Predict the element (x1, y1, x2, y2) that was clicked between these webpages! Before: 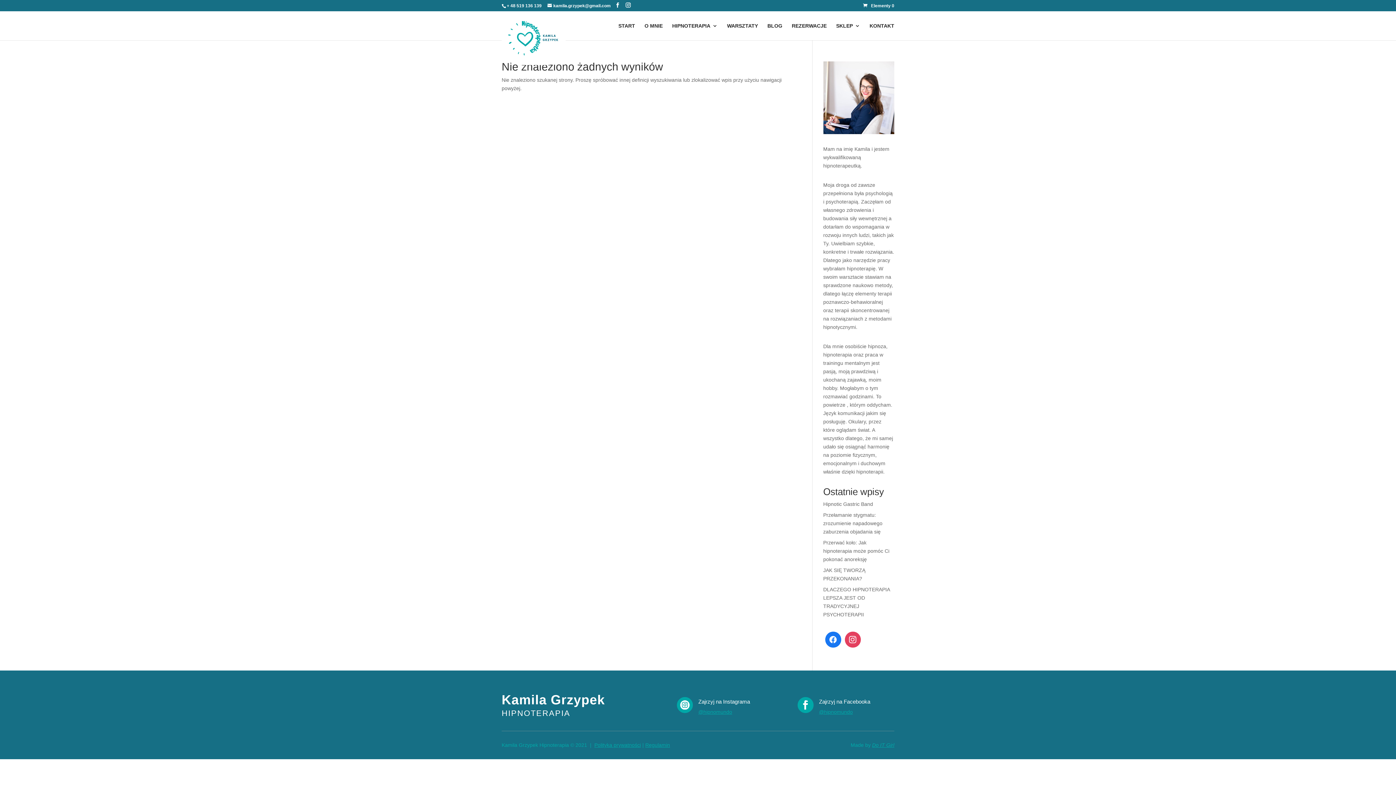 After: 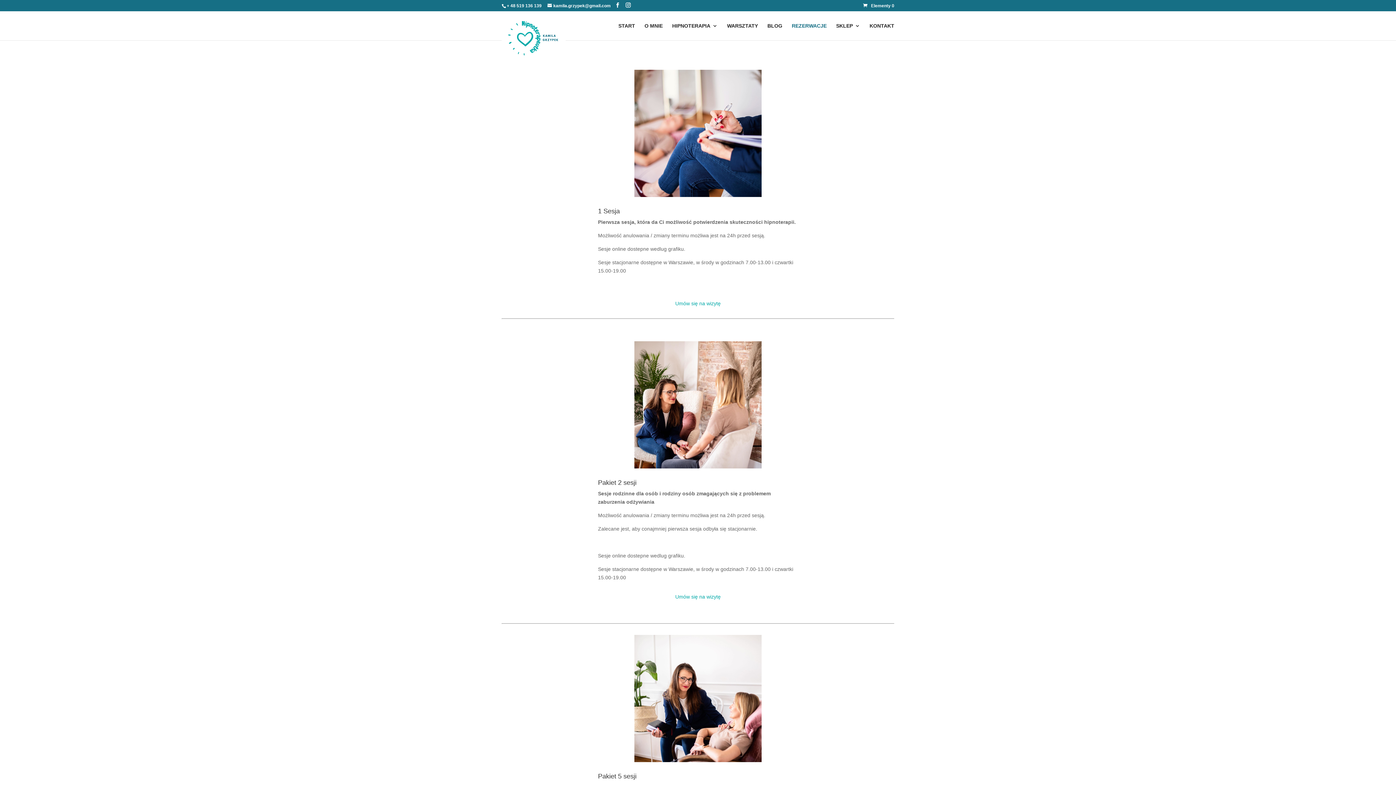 Action: bbox: (792, 23, 826, 40) label: REZERWACJE